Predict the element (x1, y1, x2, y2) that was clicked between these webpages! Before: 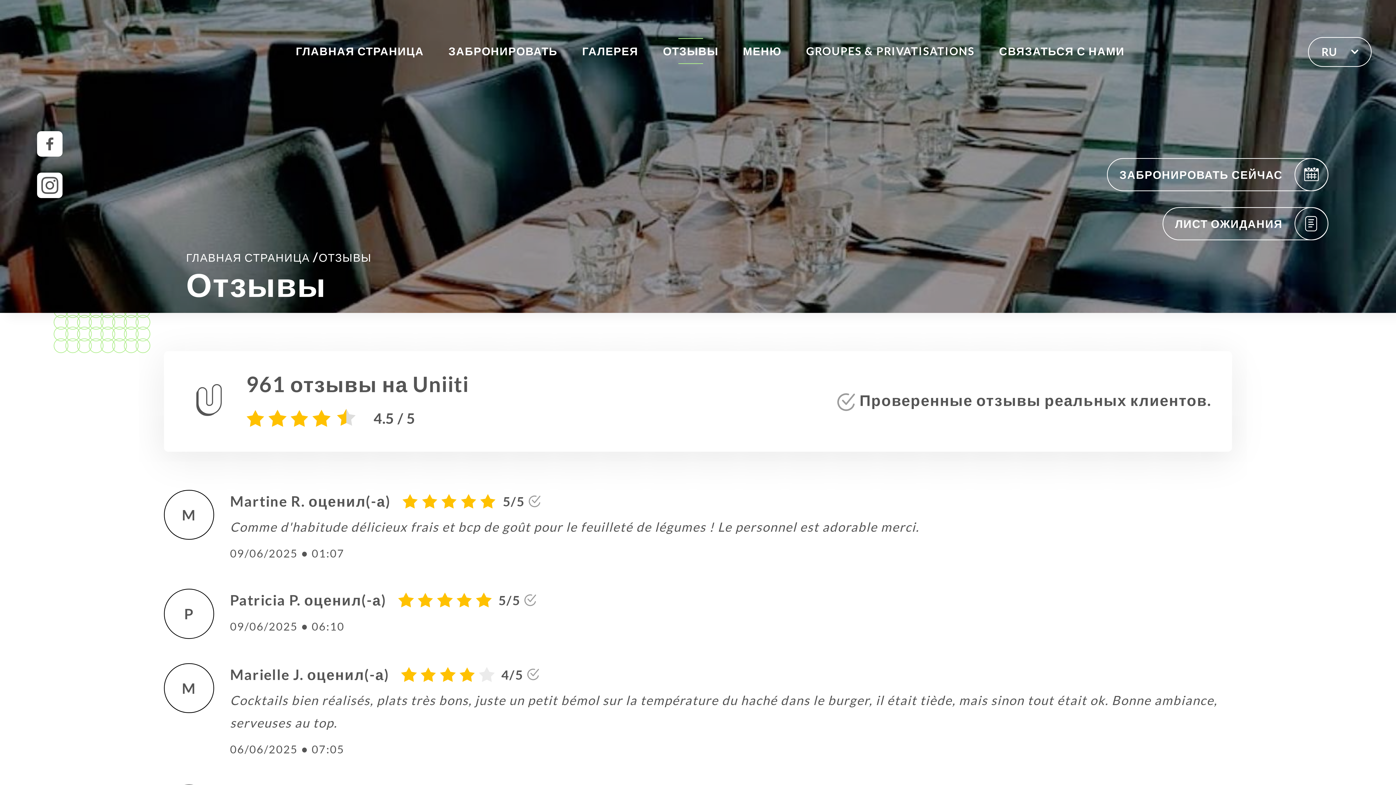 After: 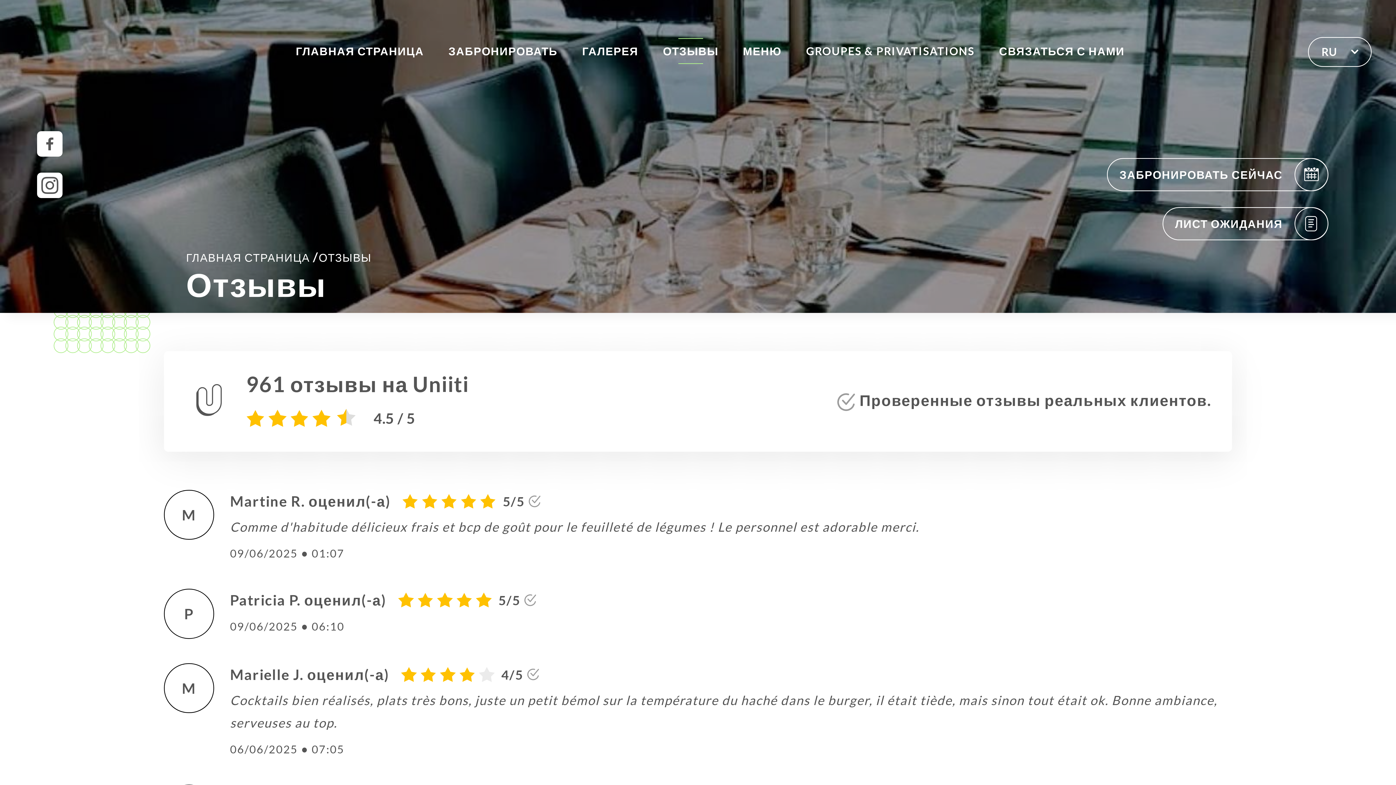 Action: label: ГЛАВНАЯ СТРАНИЦА /ОТЗЫВЫ bbox: (186, 249, 371, 264)